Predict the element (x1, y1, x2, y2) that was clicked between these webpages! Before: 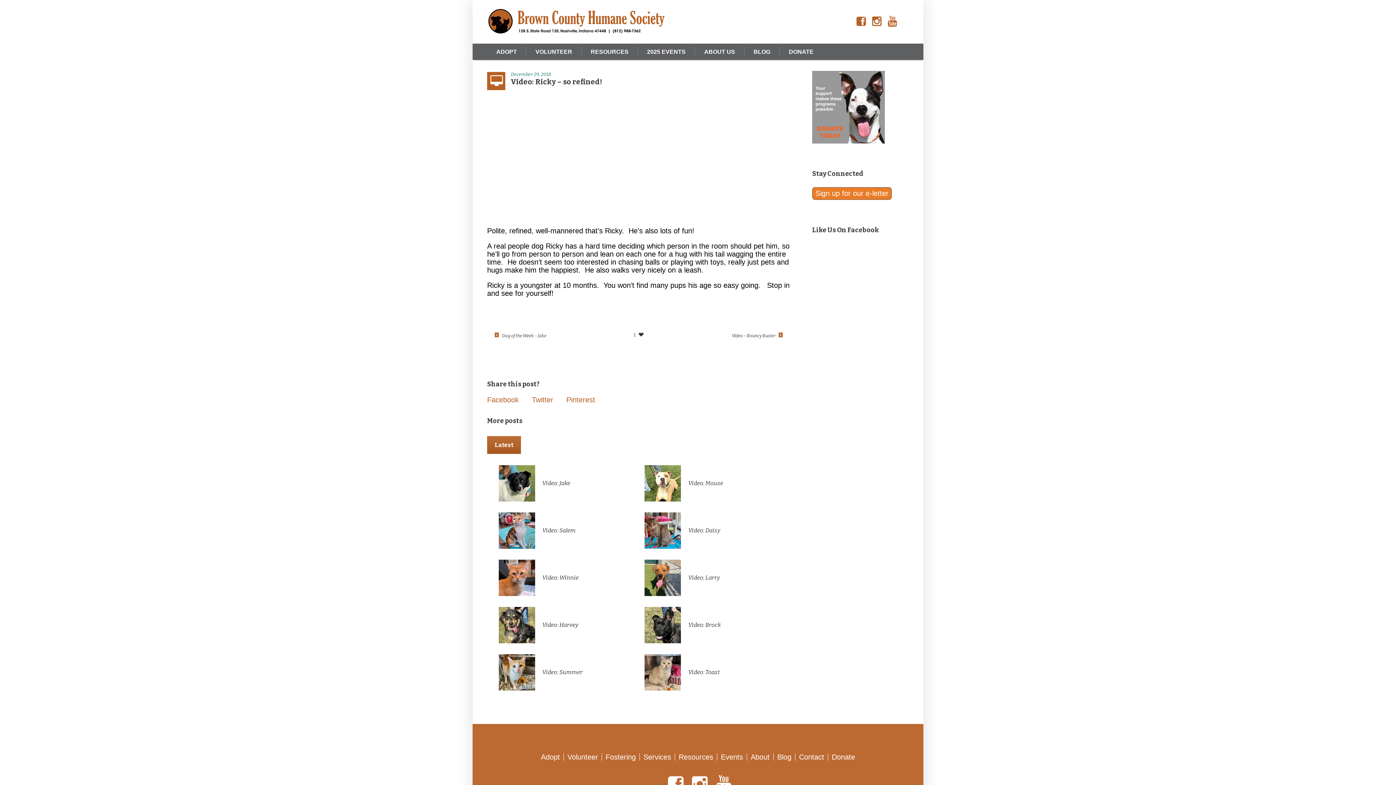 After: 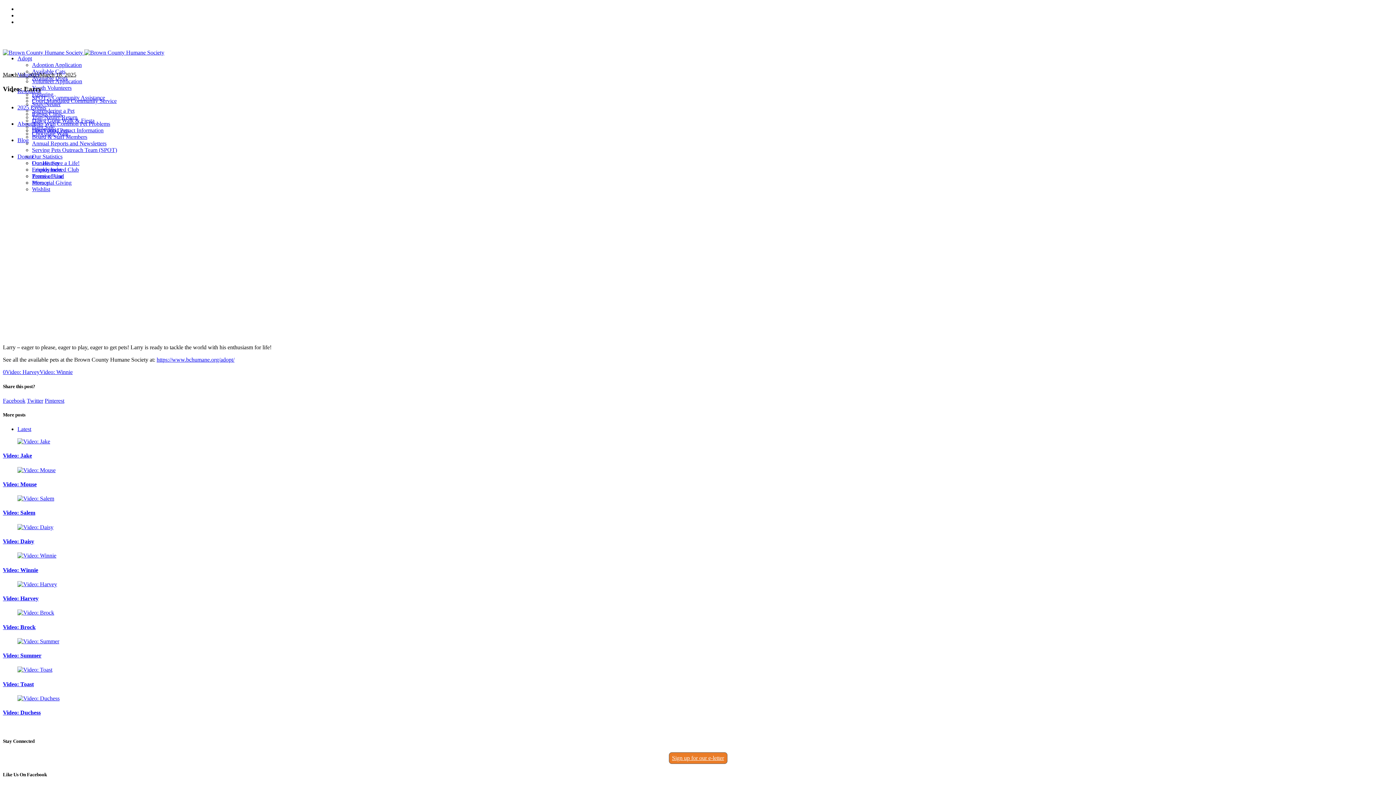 Action: bbox: (688, 574, 720, 581) label: Video: Larry